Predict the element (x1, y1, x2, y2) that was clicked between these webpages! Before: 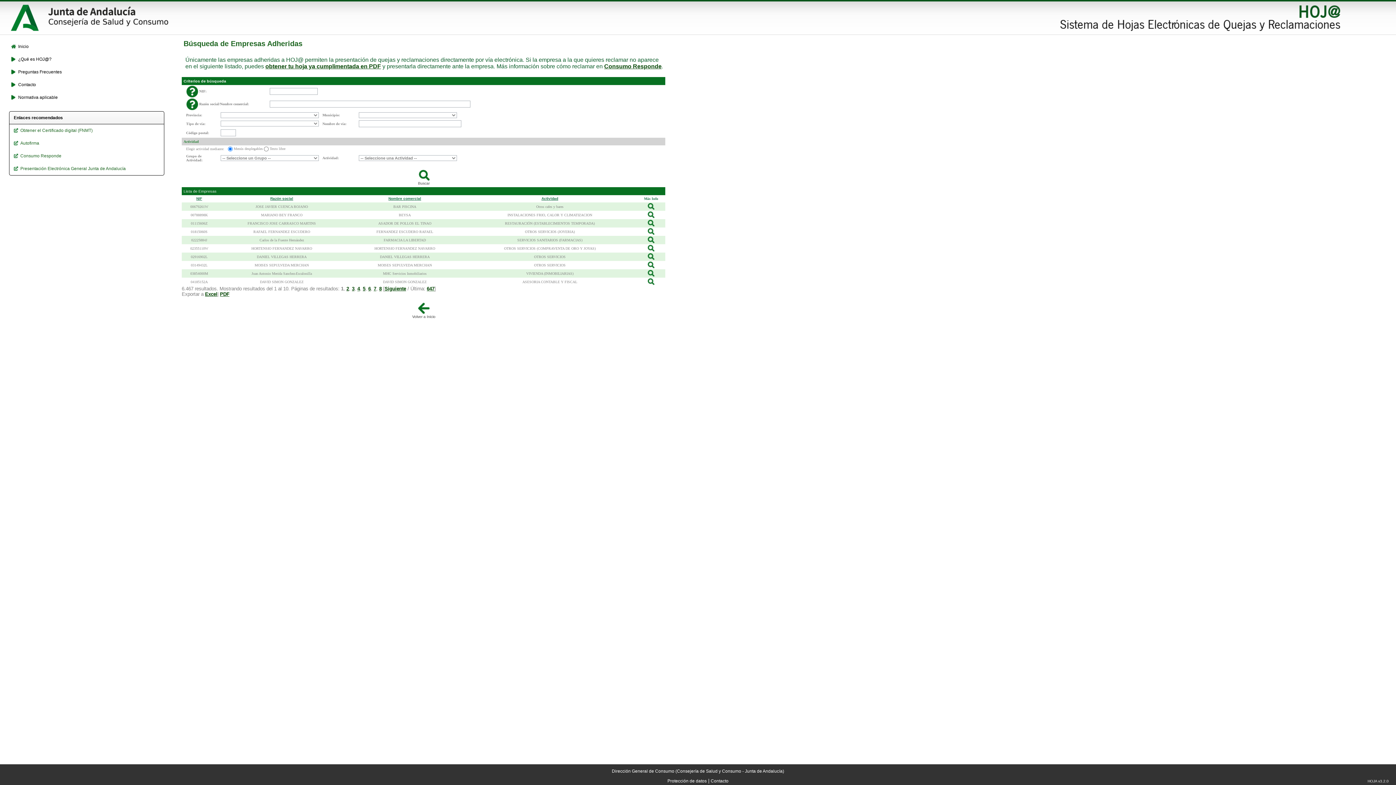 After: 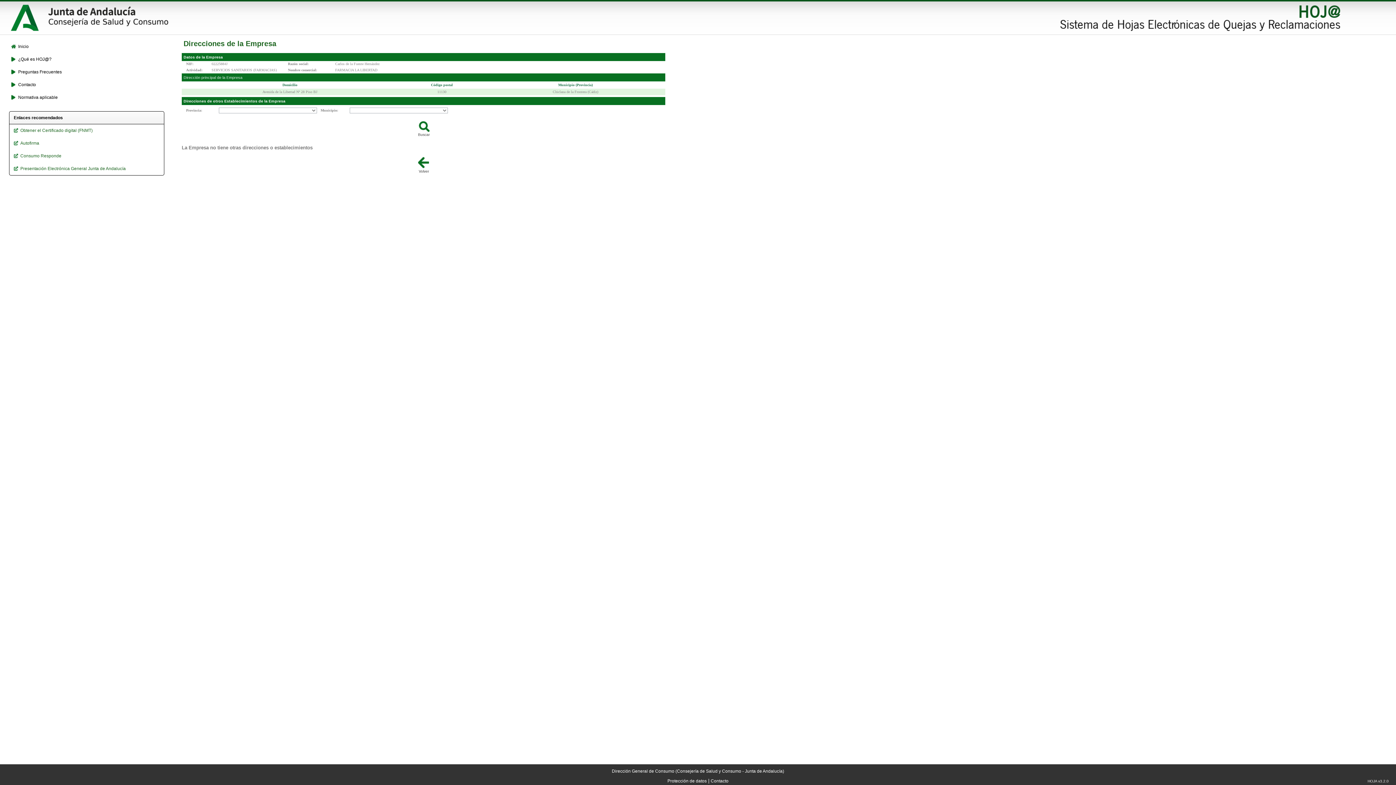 Action: bbox: (647, 240, 655, 244)